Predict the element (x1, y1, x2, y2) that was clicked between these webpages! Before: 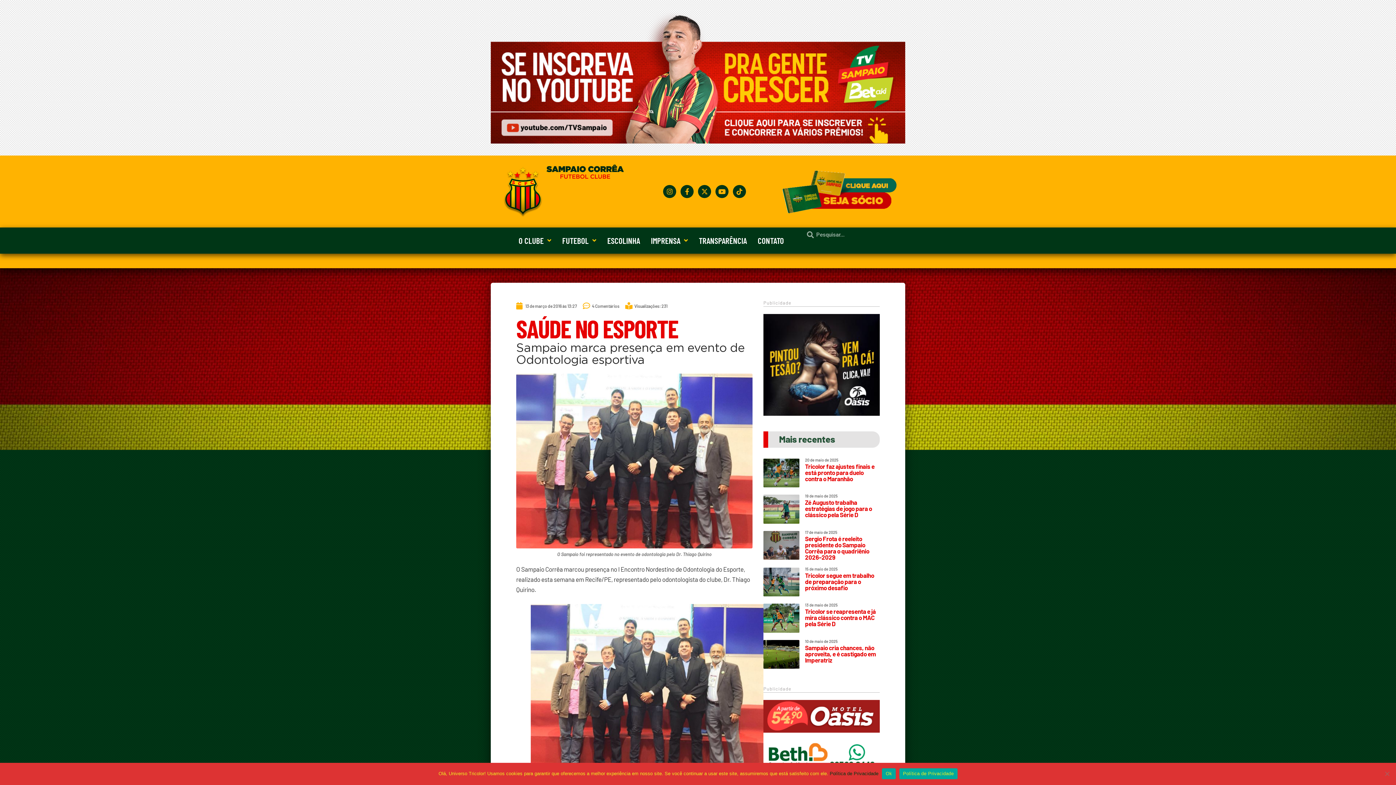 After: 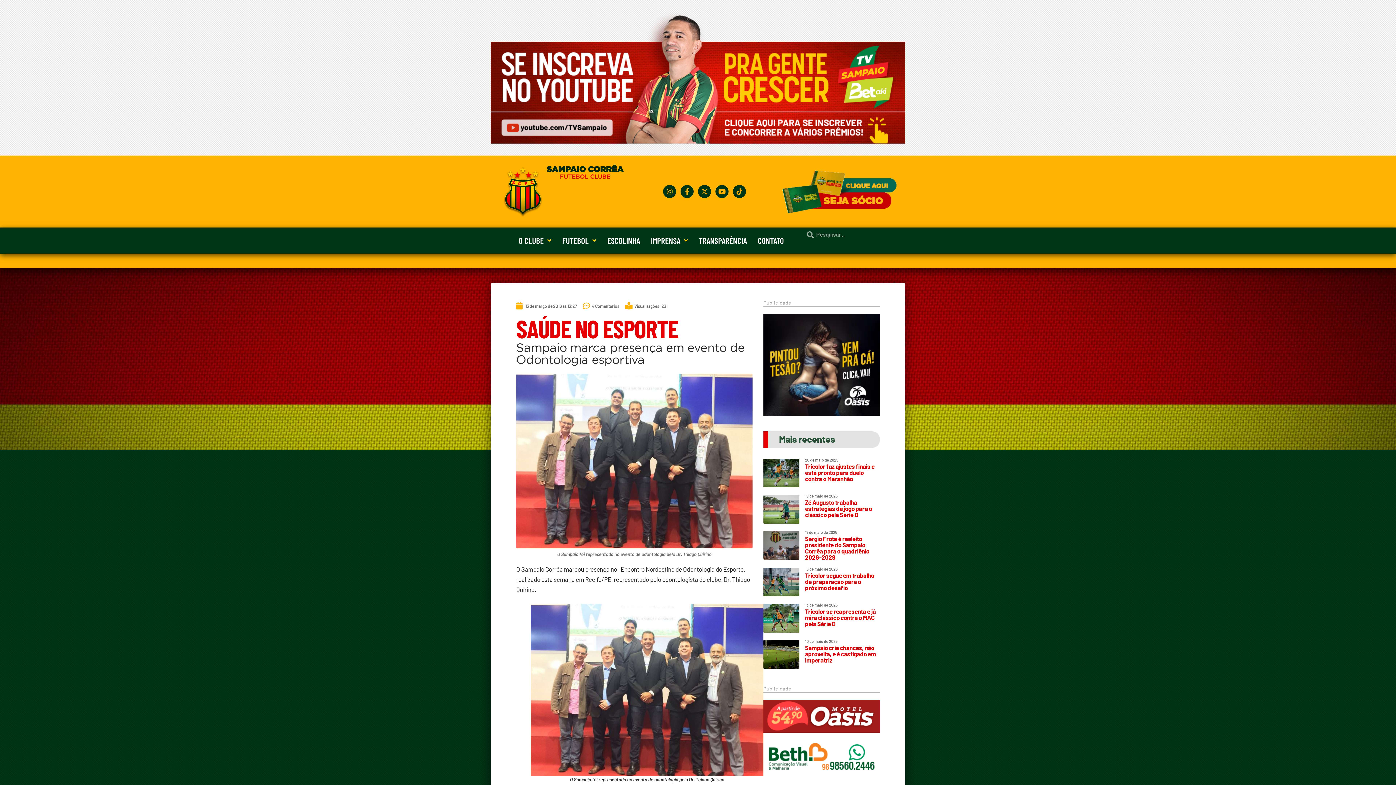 Action: bbox: (882, 768, 895, 779) label: Ok